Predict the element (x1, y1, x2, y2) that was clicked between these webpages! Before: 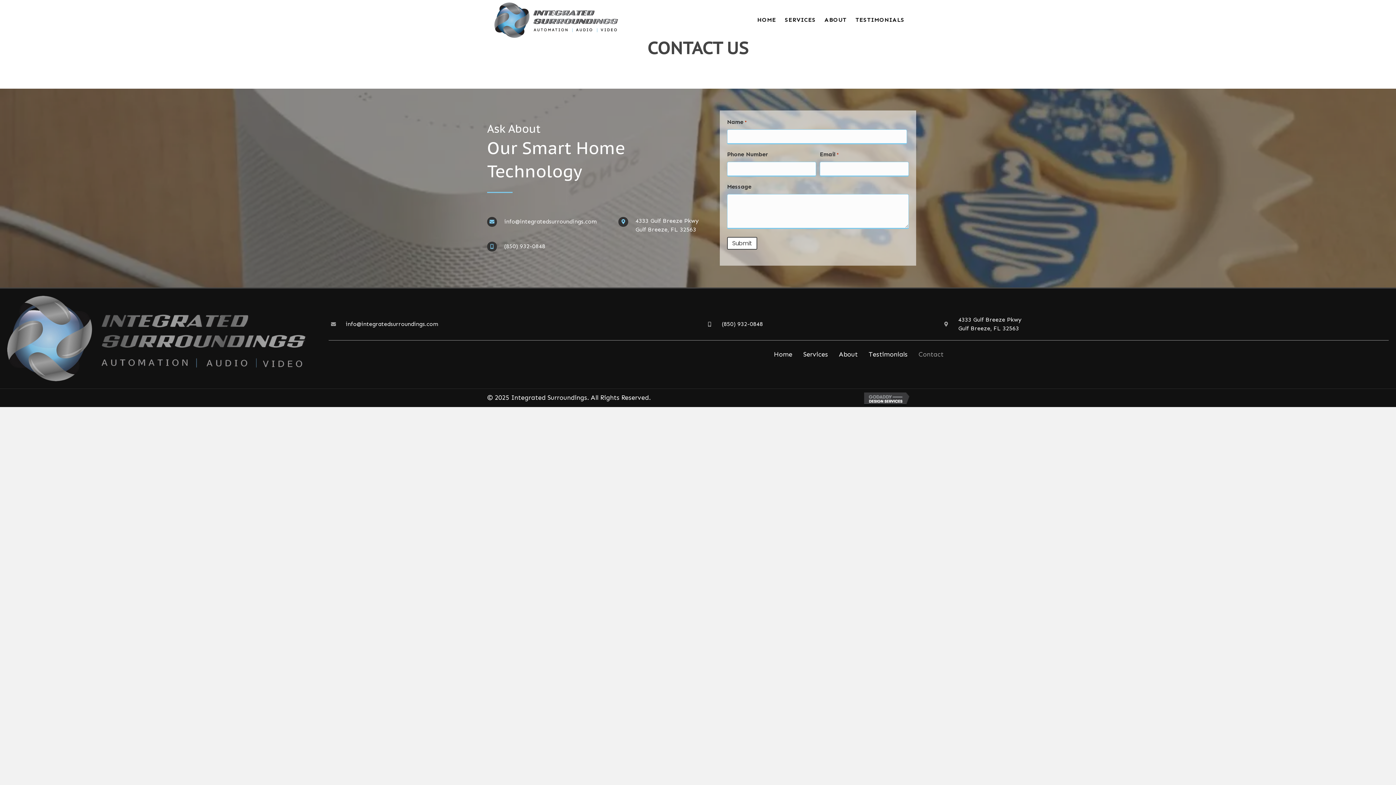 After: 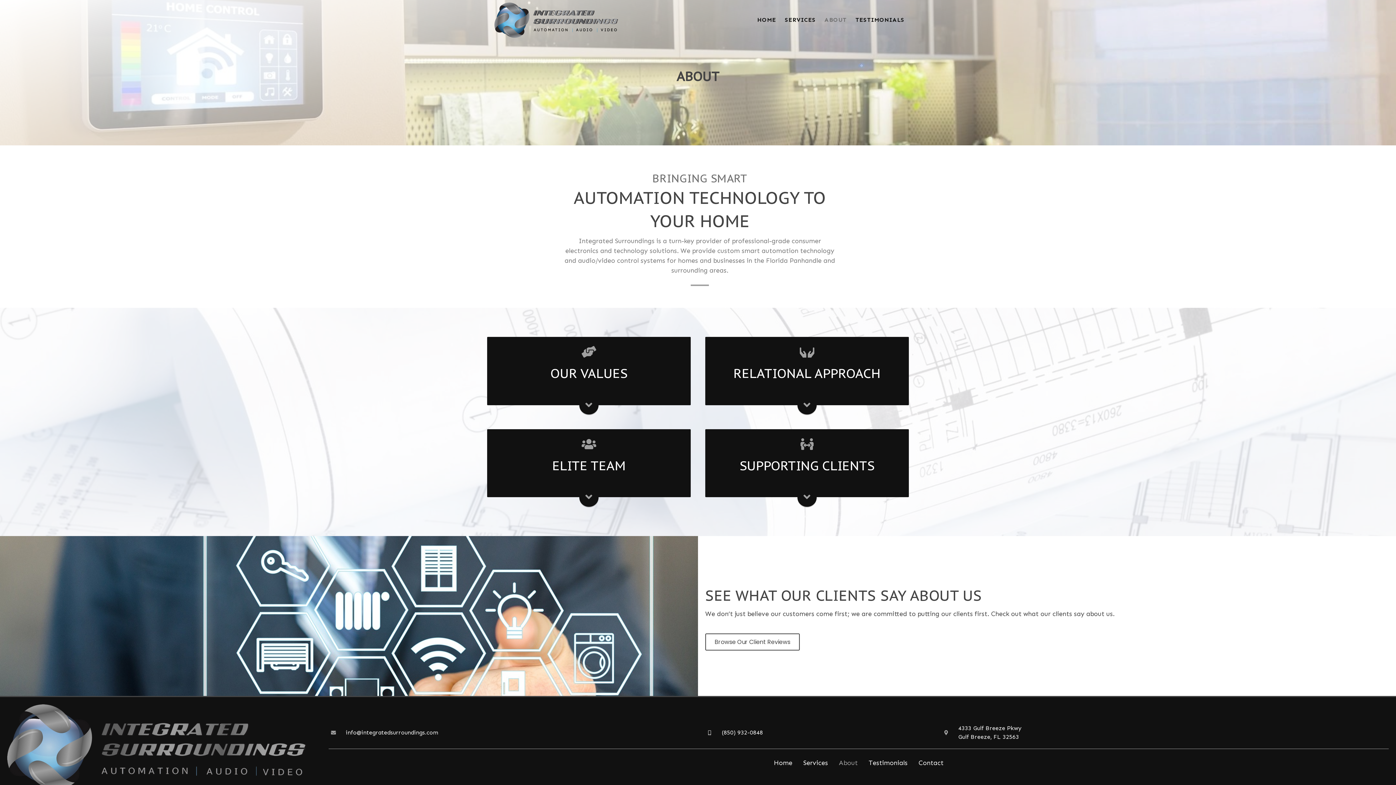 Action: bbox: (820, 12, 851, 28) label: ABOUT